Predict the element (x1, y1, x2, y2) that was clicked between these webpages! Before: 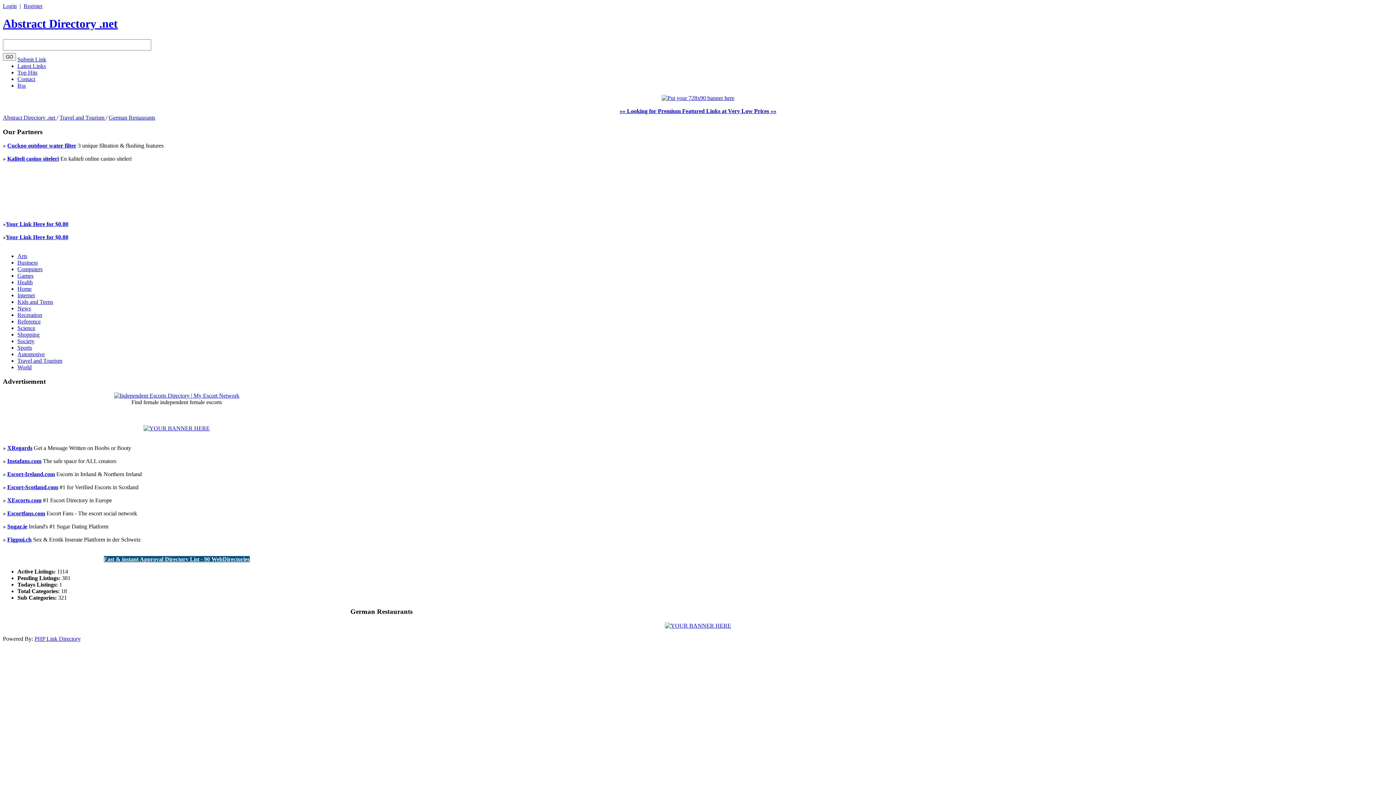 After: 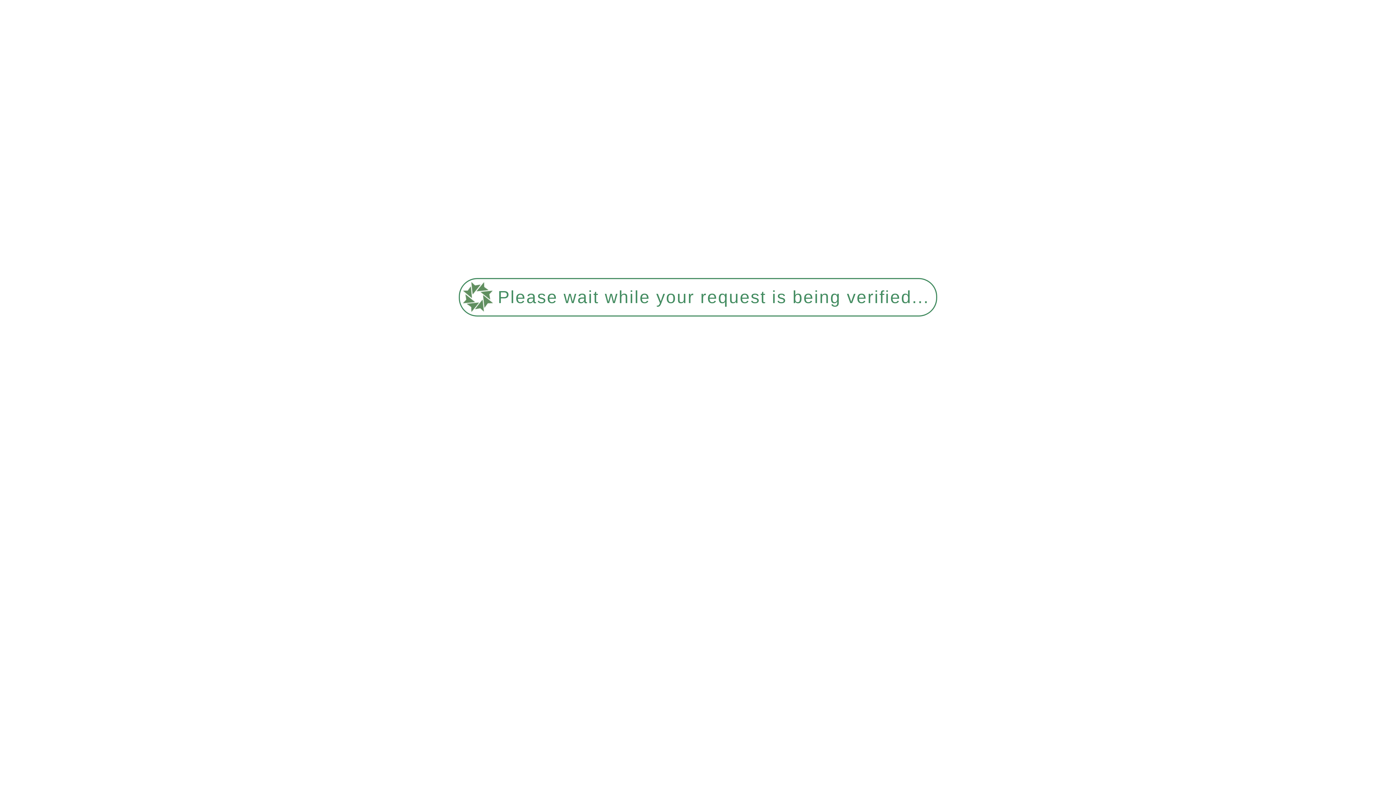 Action: bbox: (17, 364, 31, 370) label: World